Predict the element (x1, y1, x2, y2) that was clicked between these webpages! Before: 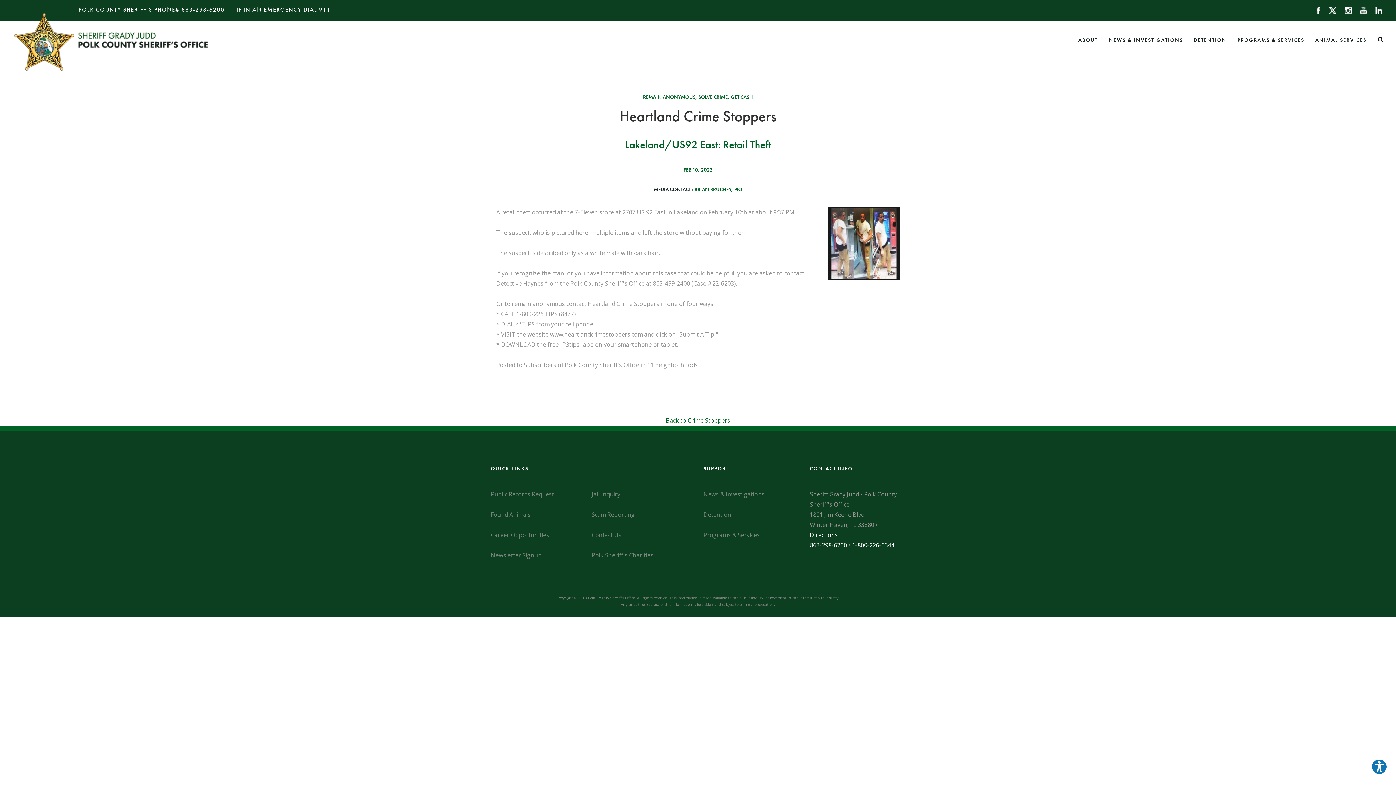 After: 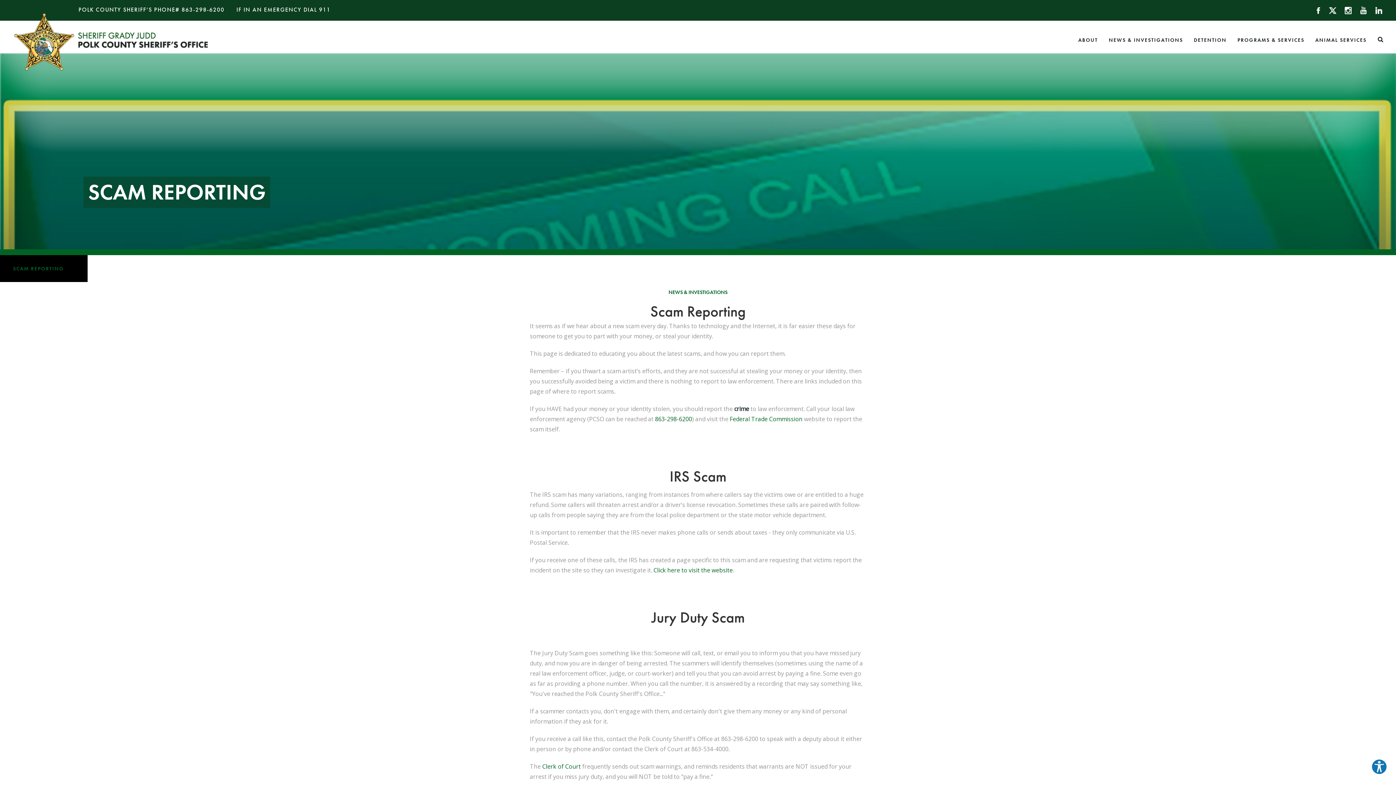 Action: bbox: (591, 510, 635, 518) label: Scam Reporting